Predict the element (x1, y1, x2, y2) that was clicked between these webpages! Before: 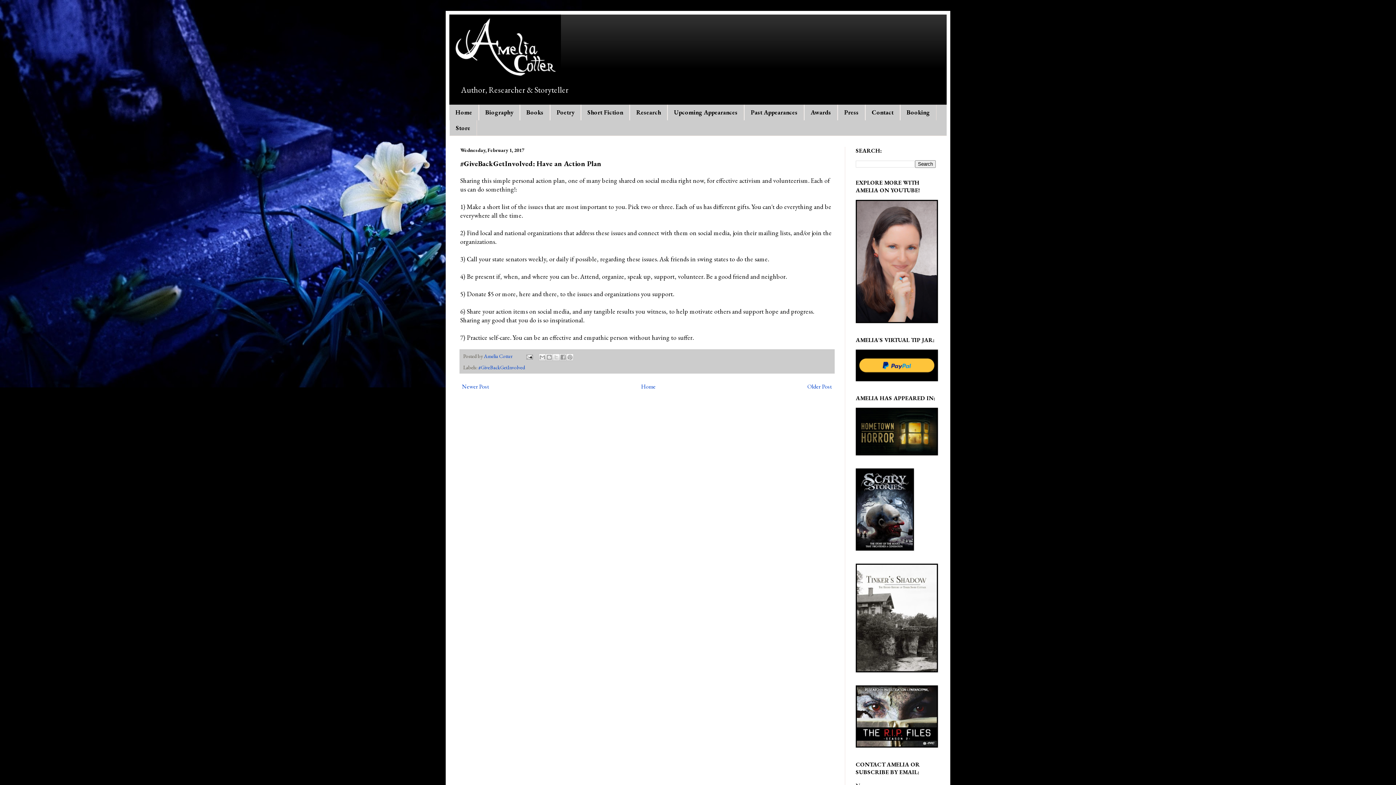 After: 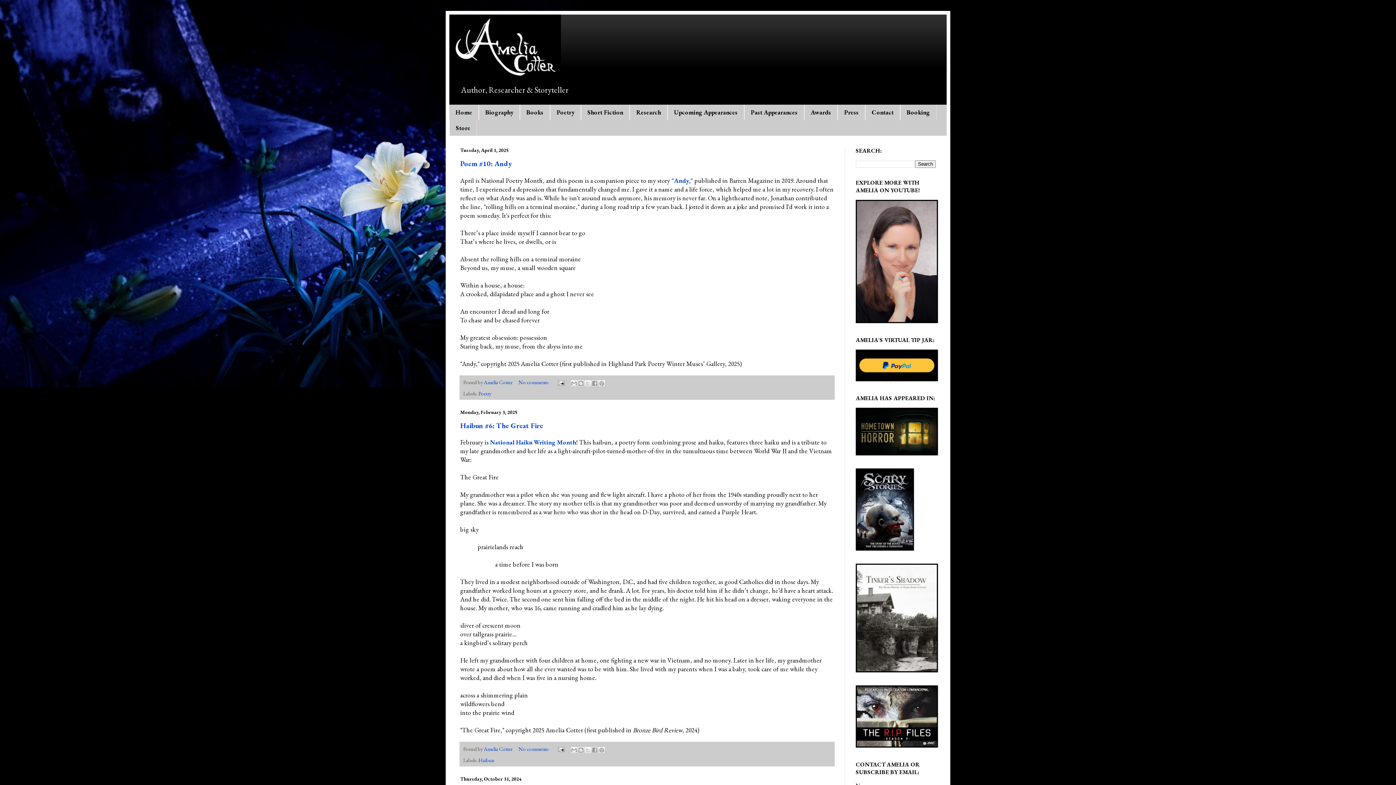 Action: bbox: (449, 14, 946, 80)